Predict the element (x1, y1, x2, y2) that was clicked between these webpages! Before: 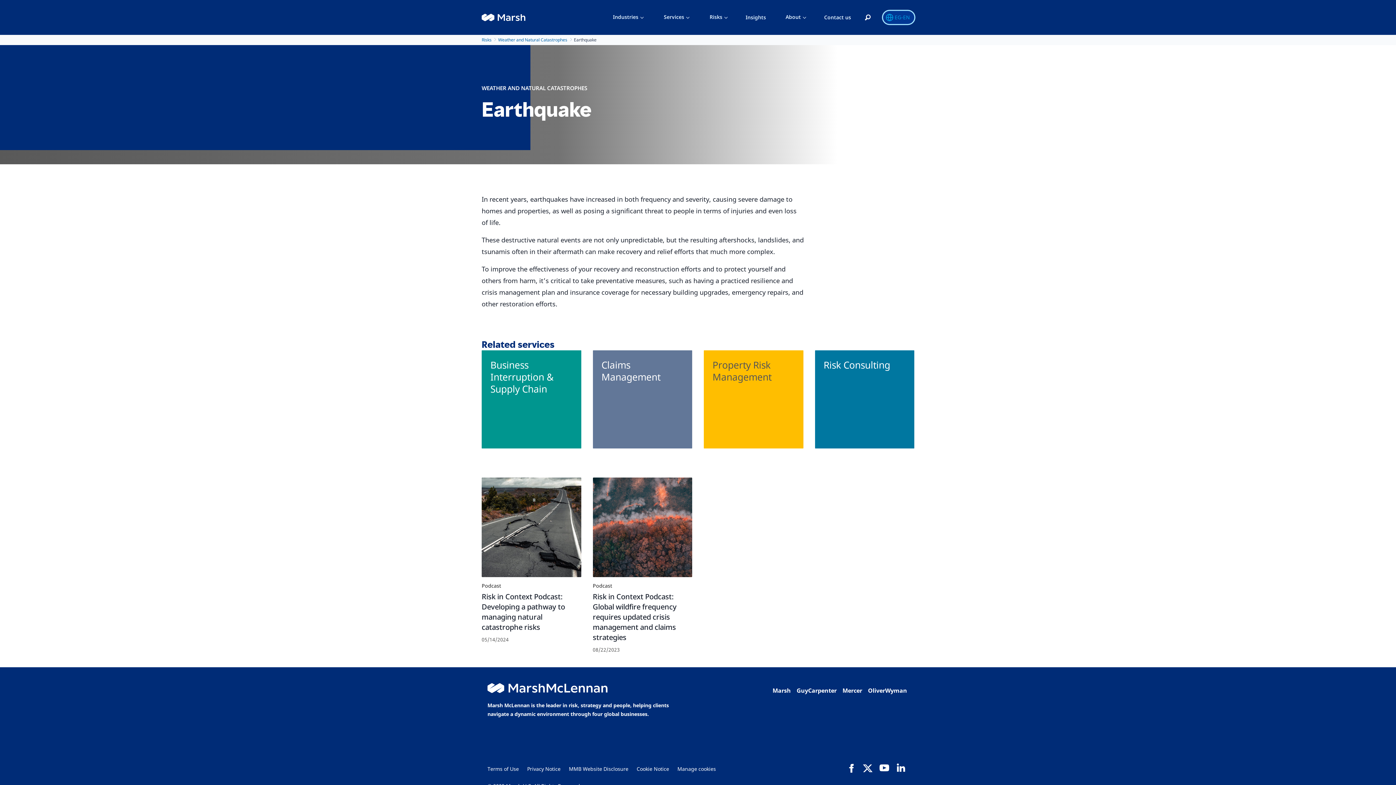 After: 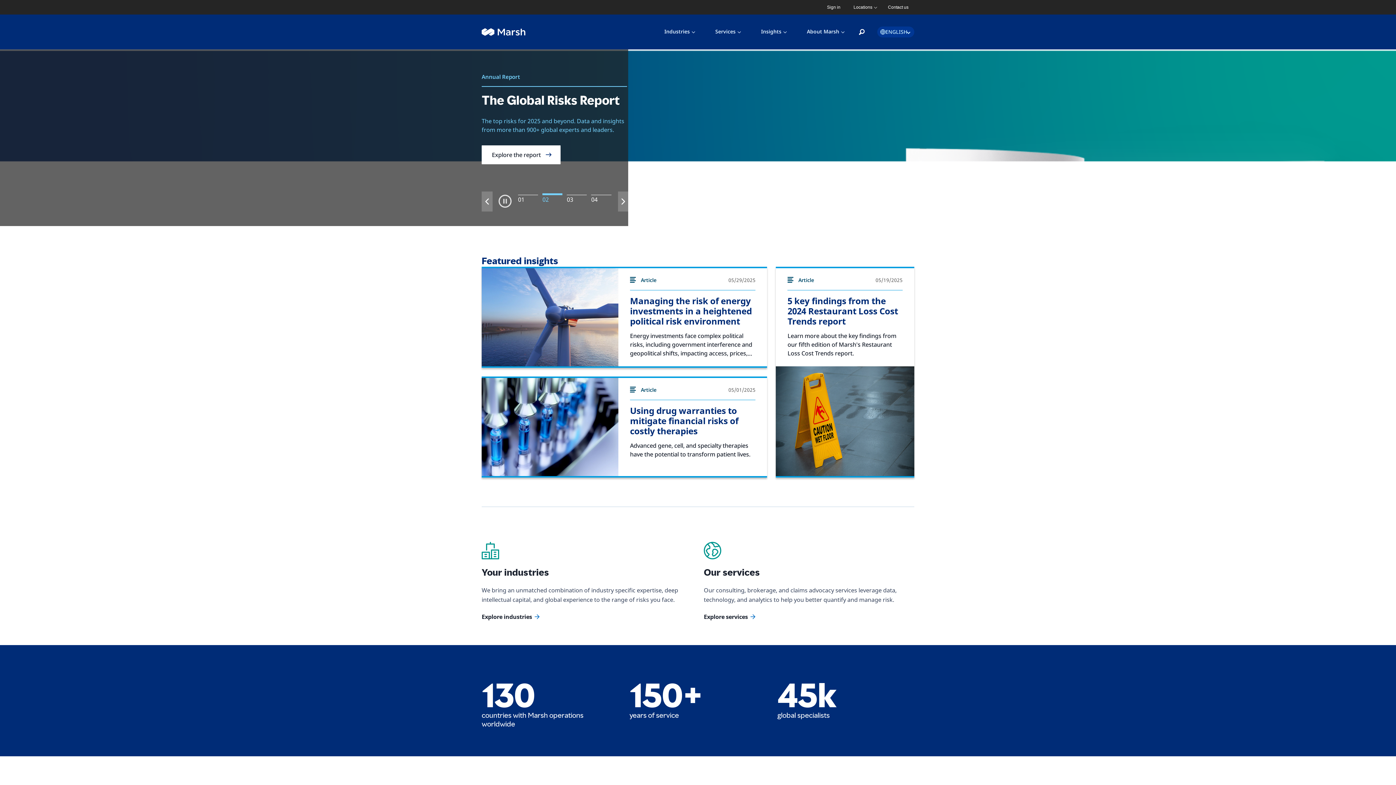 Action: label: Terms of Use bbox: (487, 765, 518, 772)